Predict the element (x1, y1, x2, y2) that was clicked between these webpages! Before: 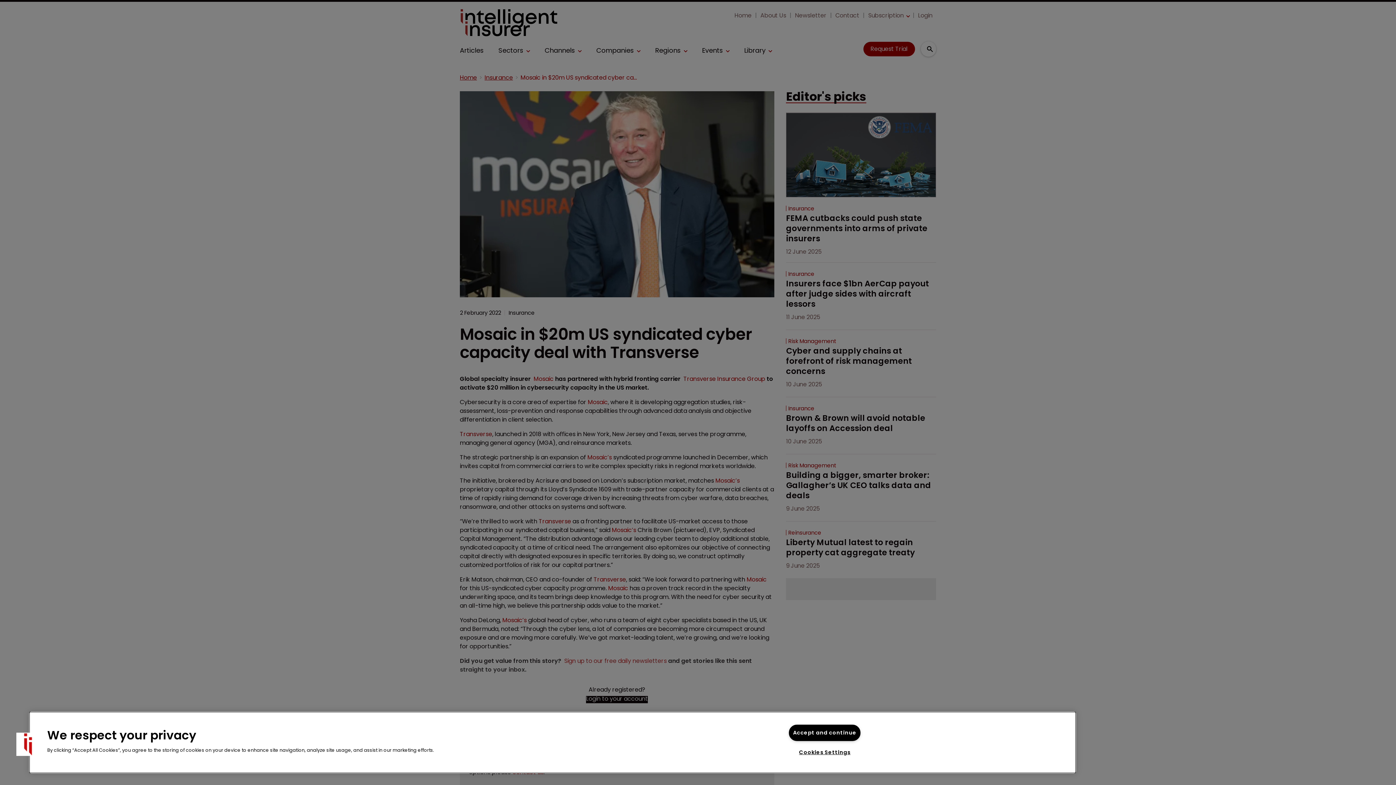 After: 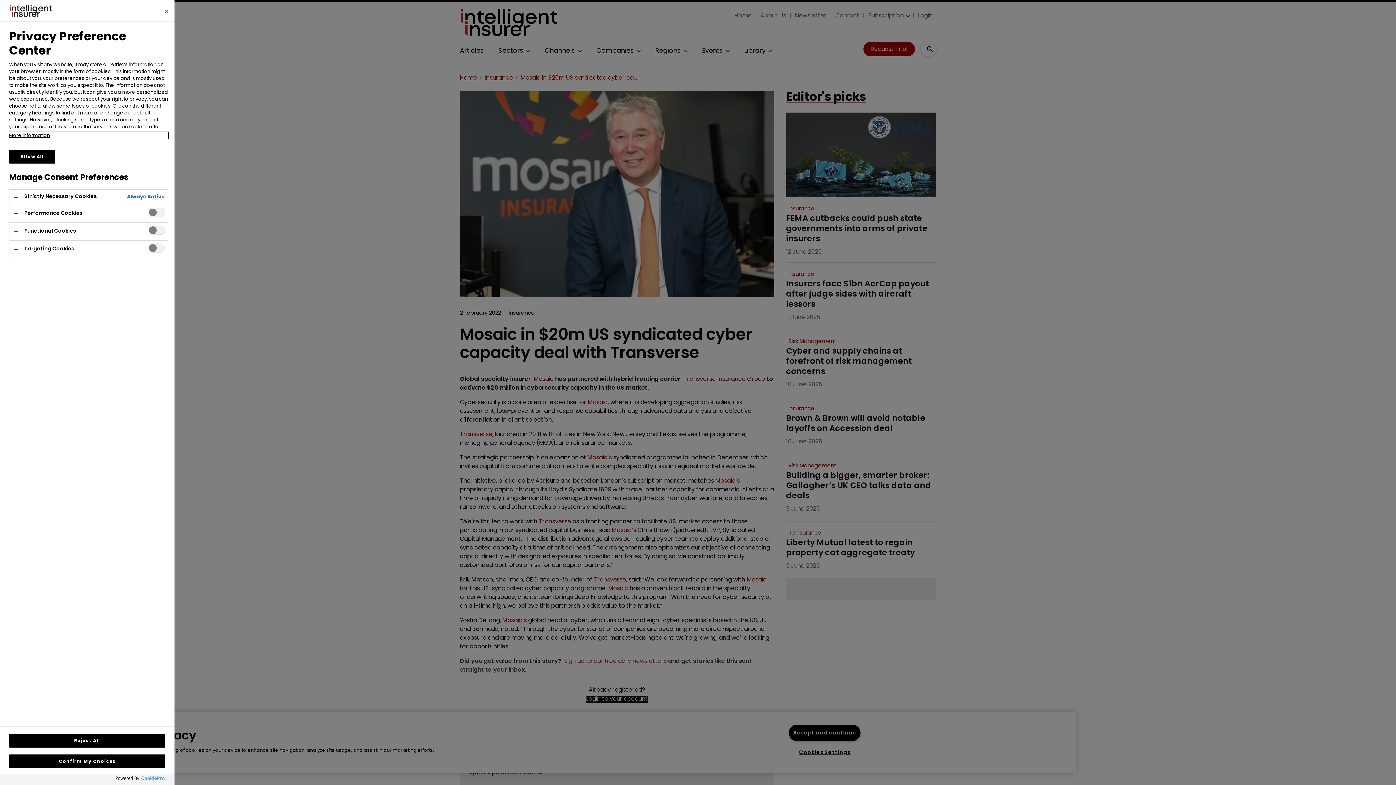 Action: label: Cookies Settings bbox: (795, 745, 854, 760)